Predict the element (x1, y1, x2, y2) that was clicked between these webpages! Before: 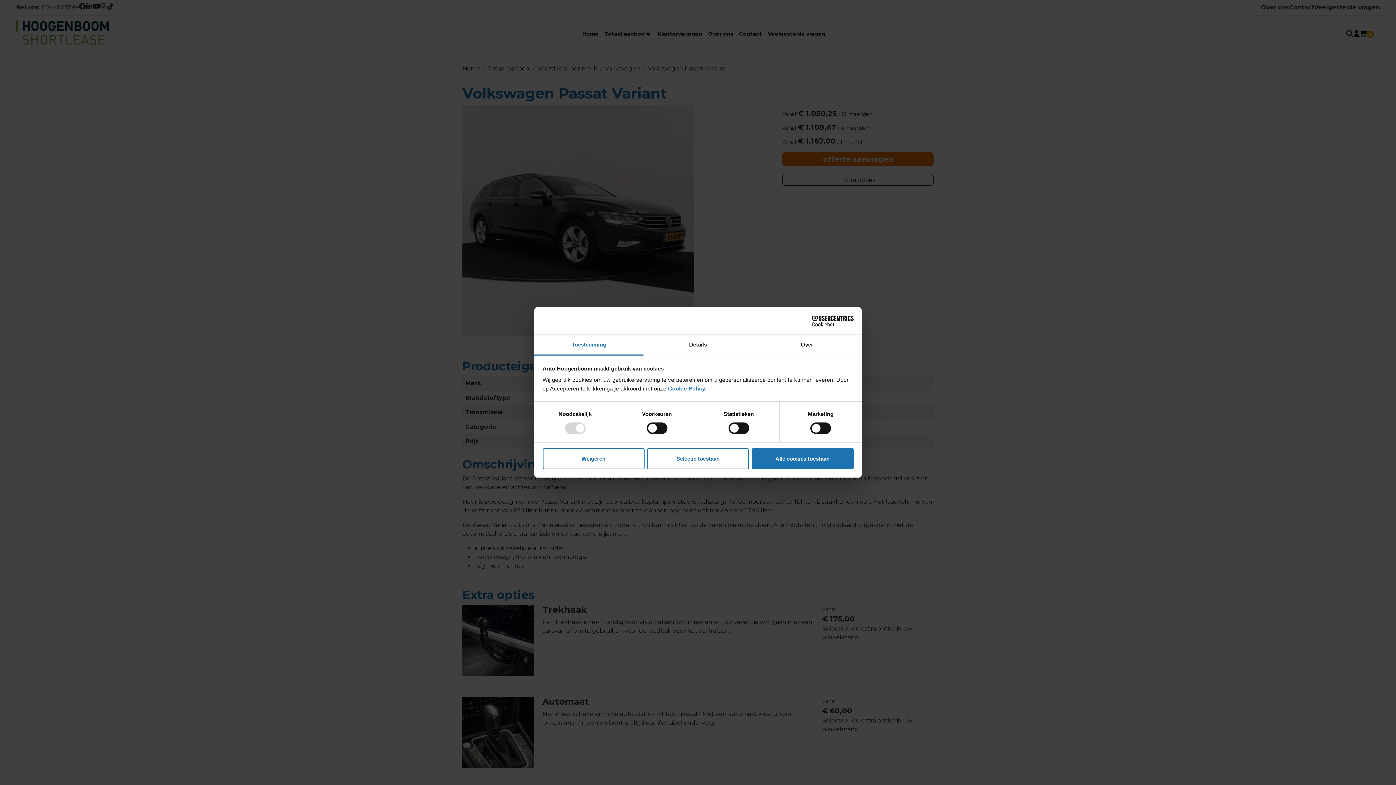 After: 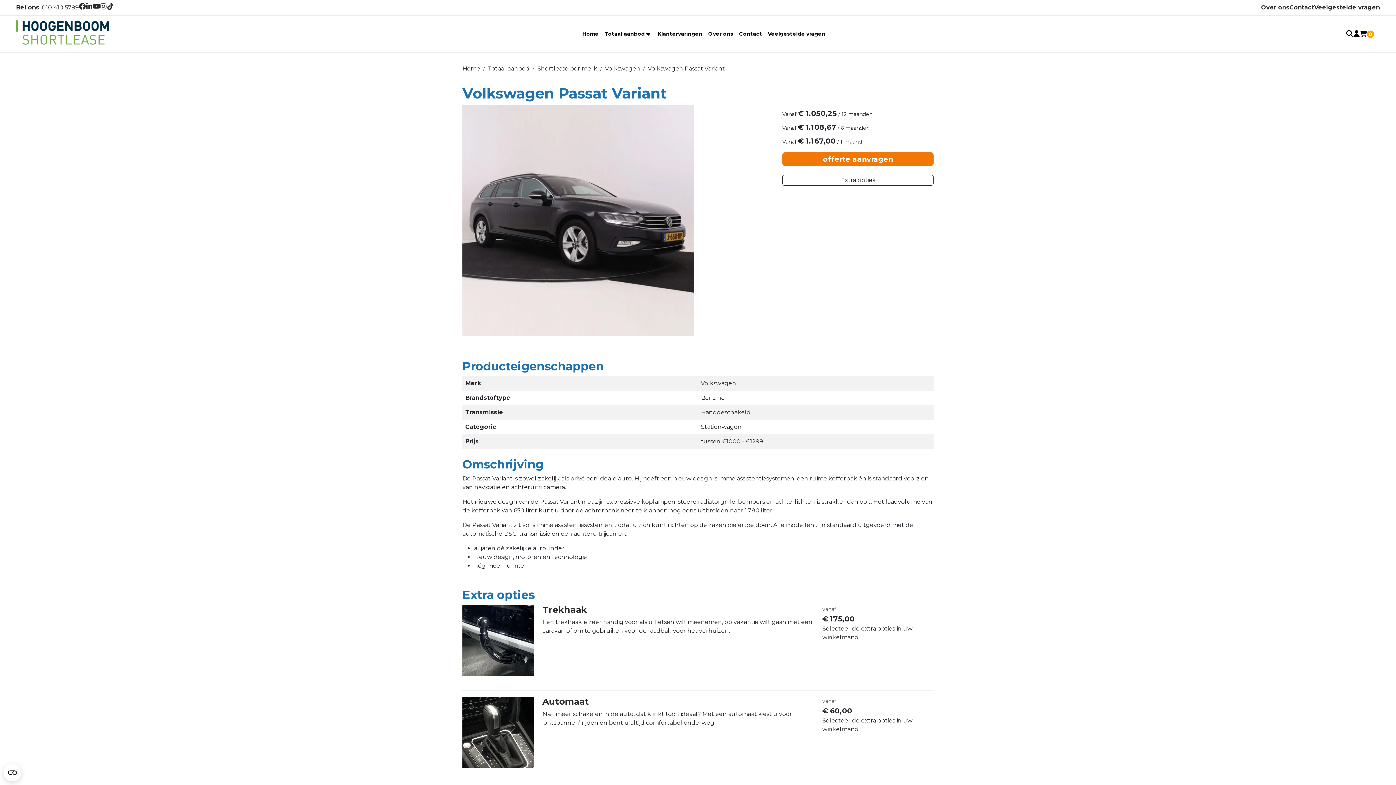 Action: label: Selectie toestaan bbox: (647, 448, 749, 469)